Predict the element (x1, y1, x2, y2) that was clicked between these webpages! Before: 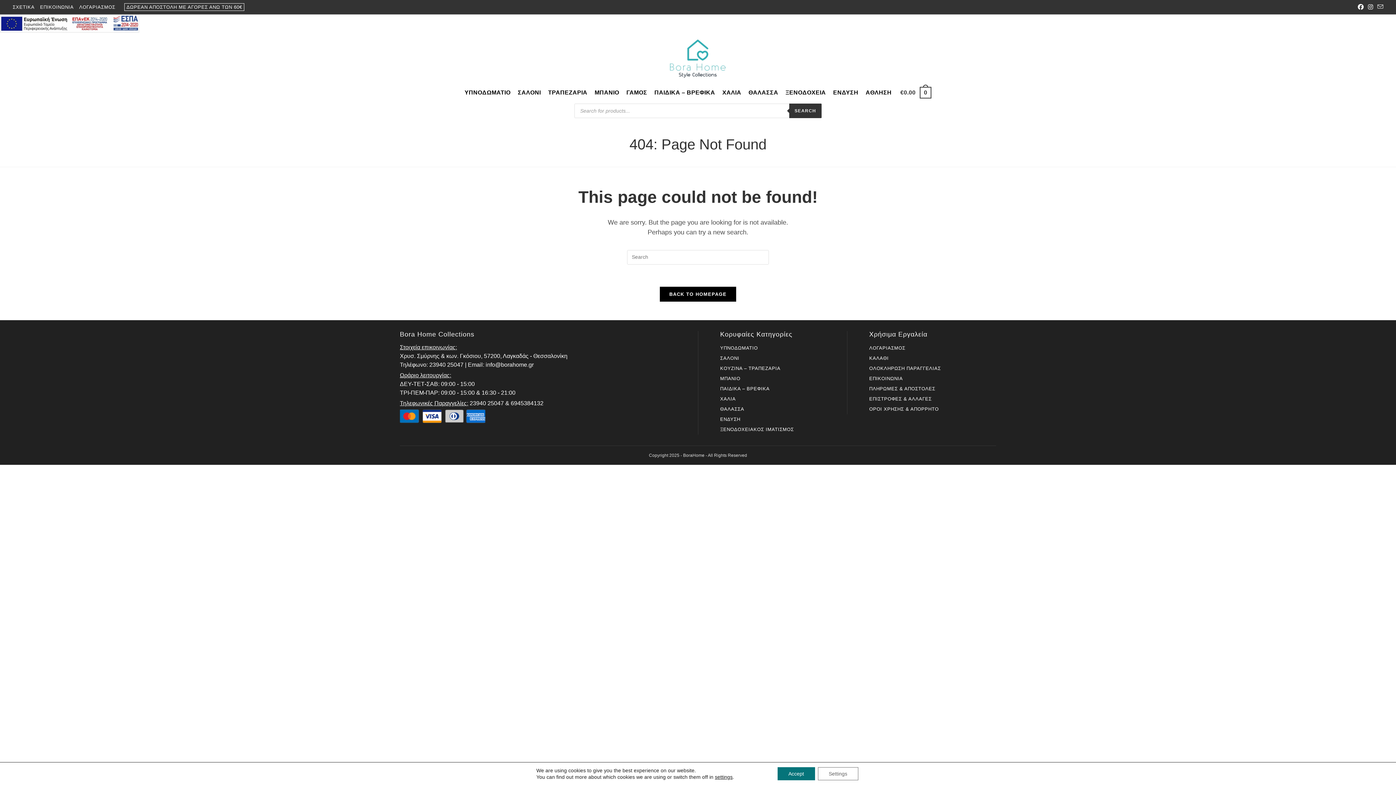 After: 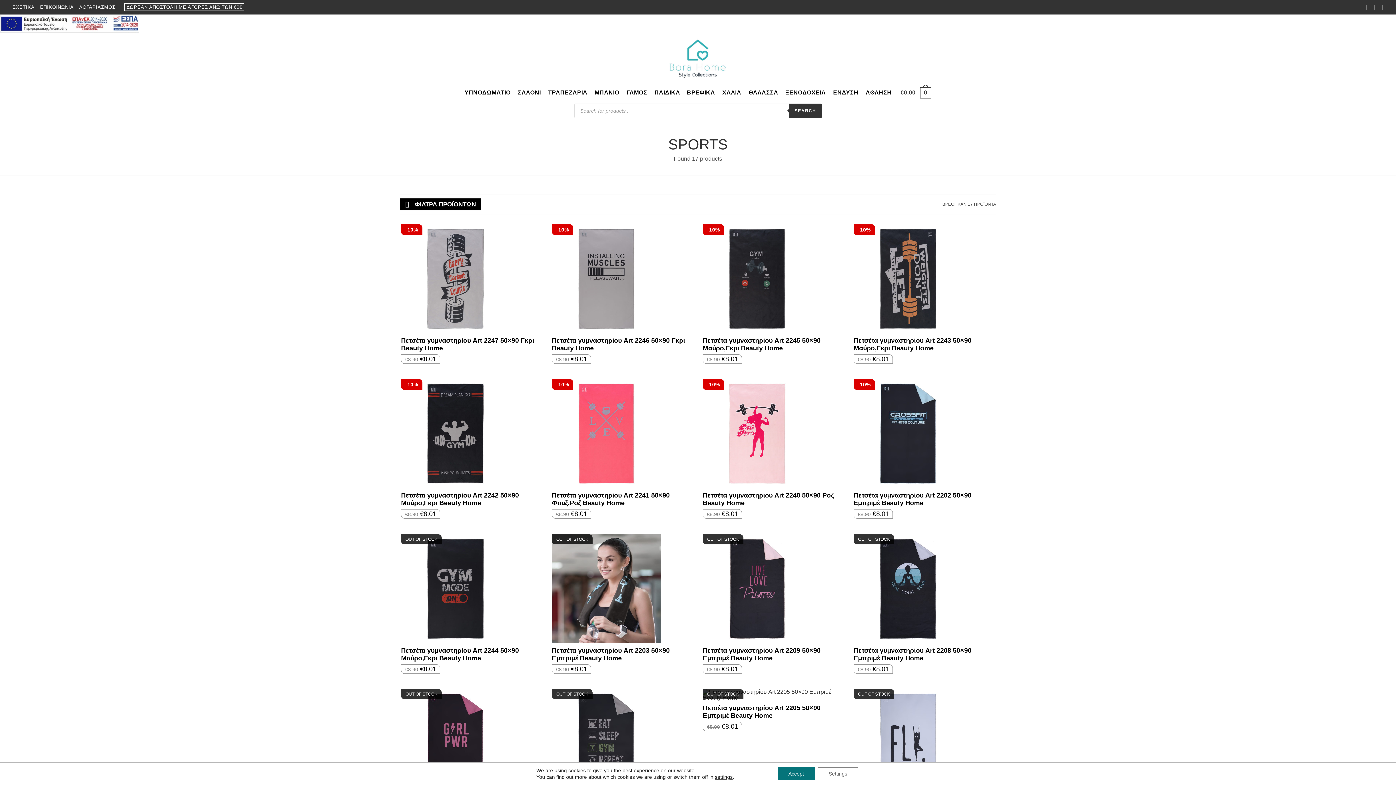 Action: label: ΑΘΛΗΣΗ bbox: (862, 81, 895, 103)